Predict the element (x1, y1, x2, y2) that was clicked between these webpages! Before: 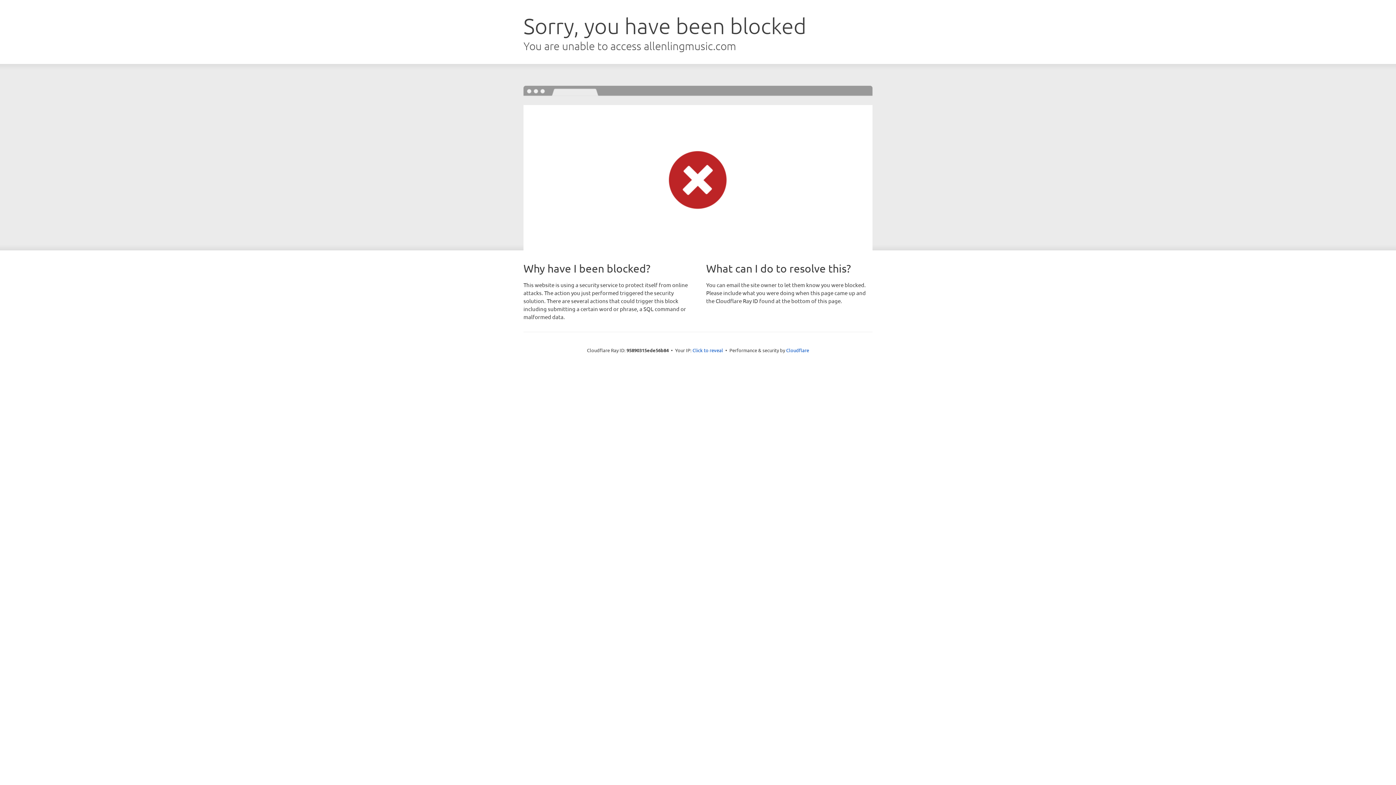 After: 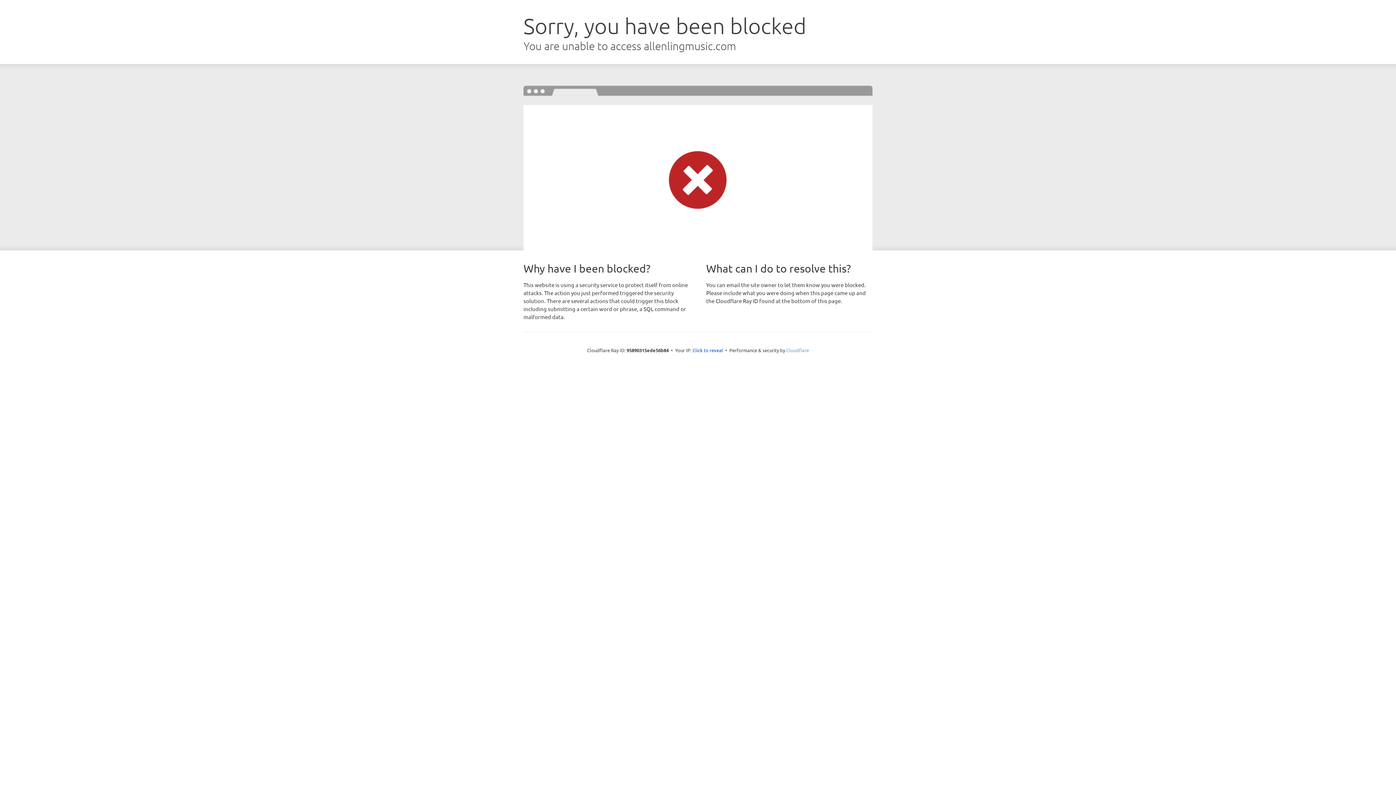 Action: label: Cloudflare bbox: (786, 347, 809, 353)